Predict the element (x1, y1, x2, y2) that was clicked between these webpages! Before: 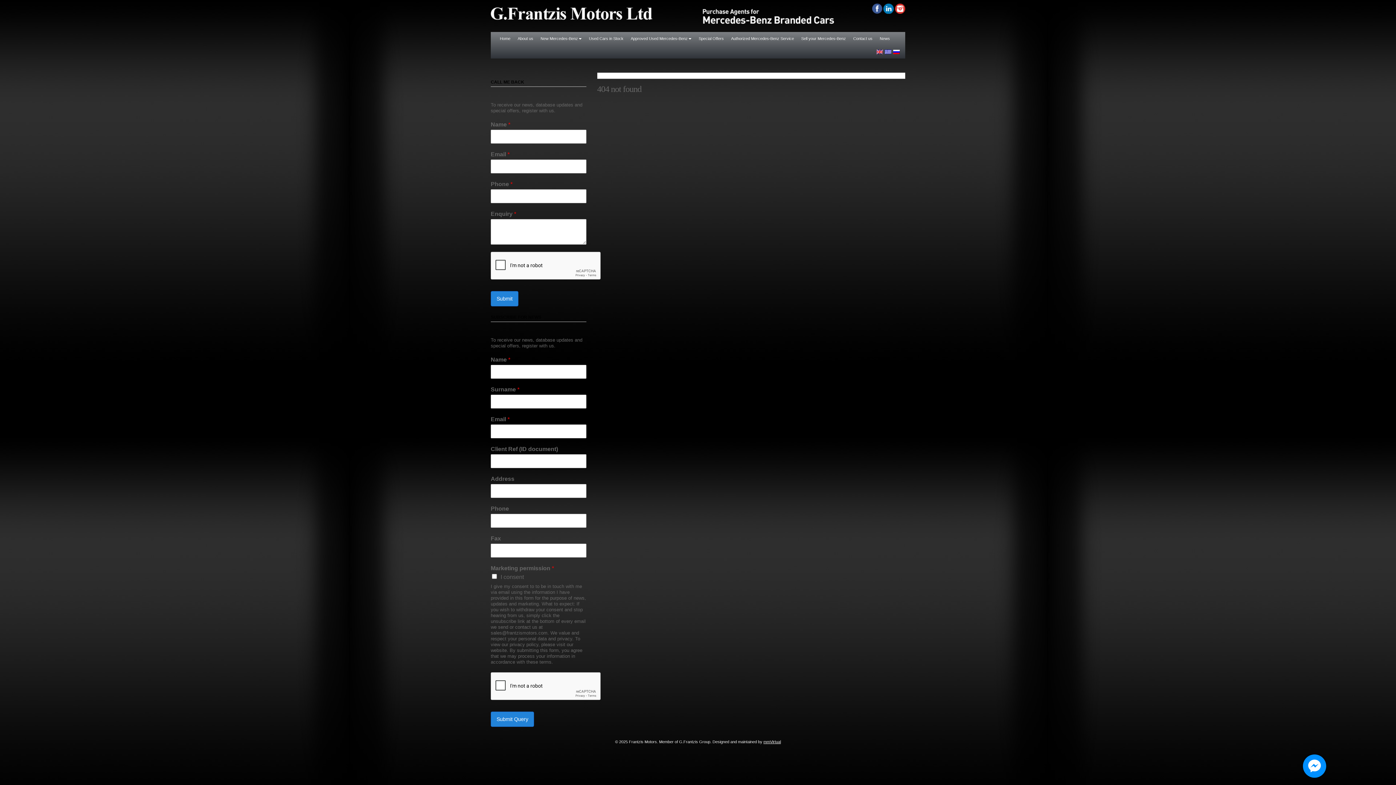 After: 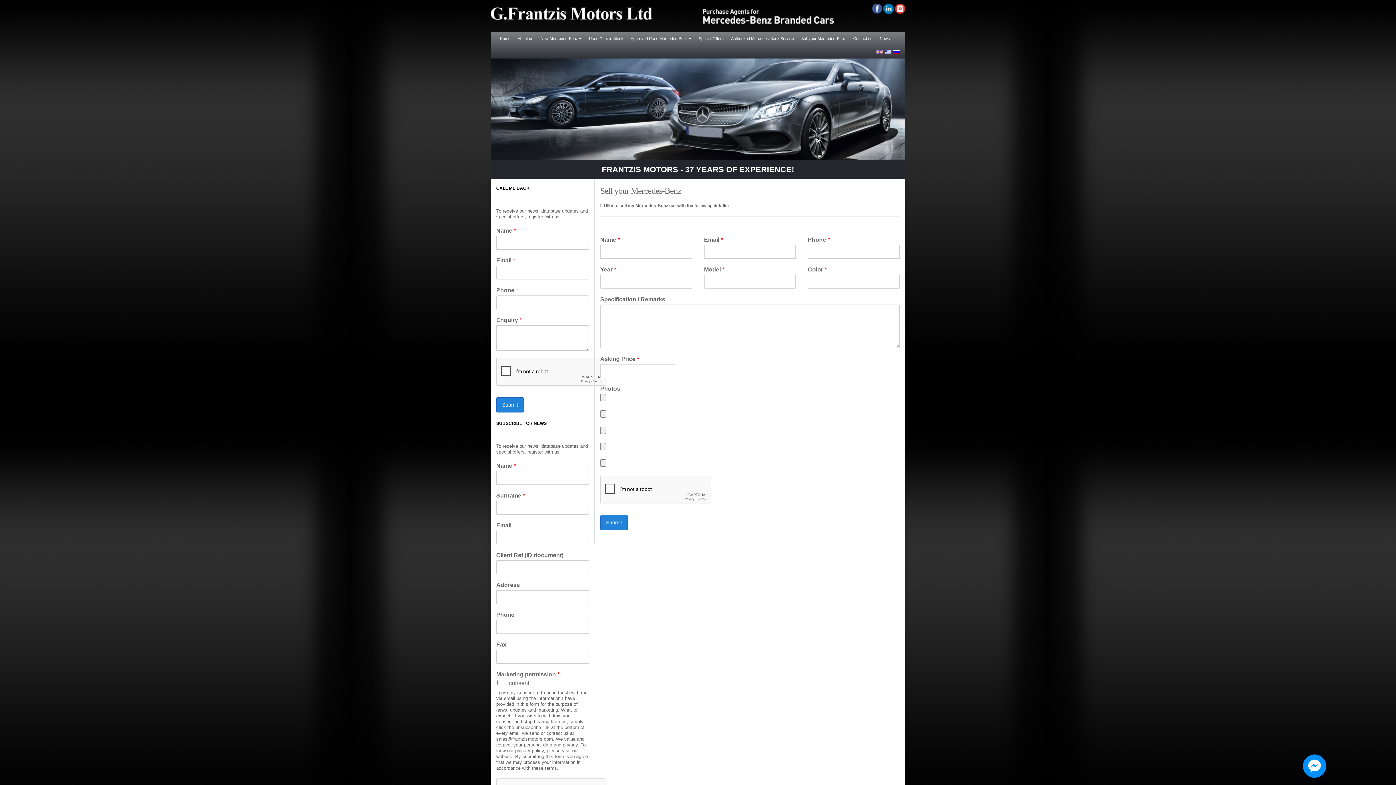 Action: bbox: (797, 32, 849, 45) label: Sell your Mercedes-Benz